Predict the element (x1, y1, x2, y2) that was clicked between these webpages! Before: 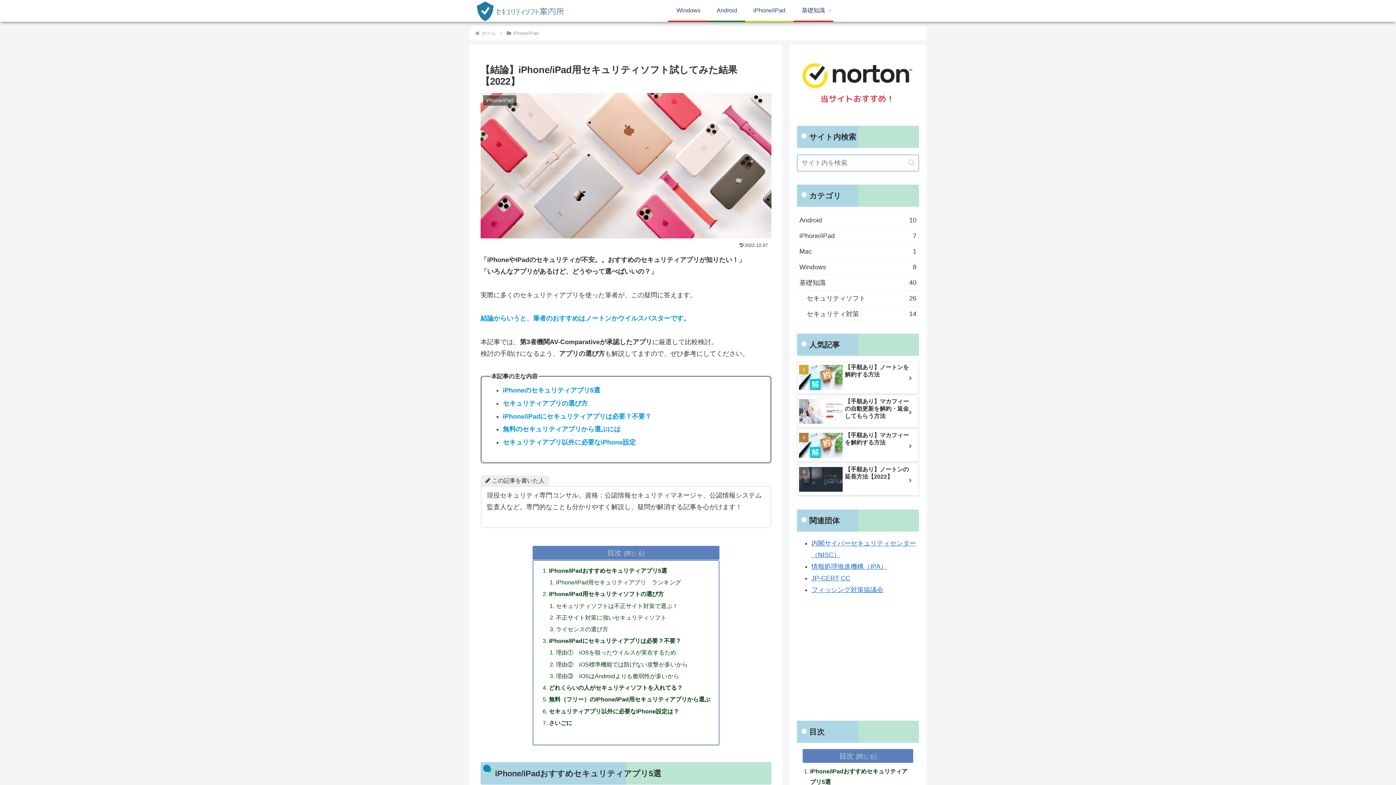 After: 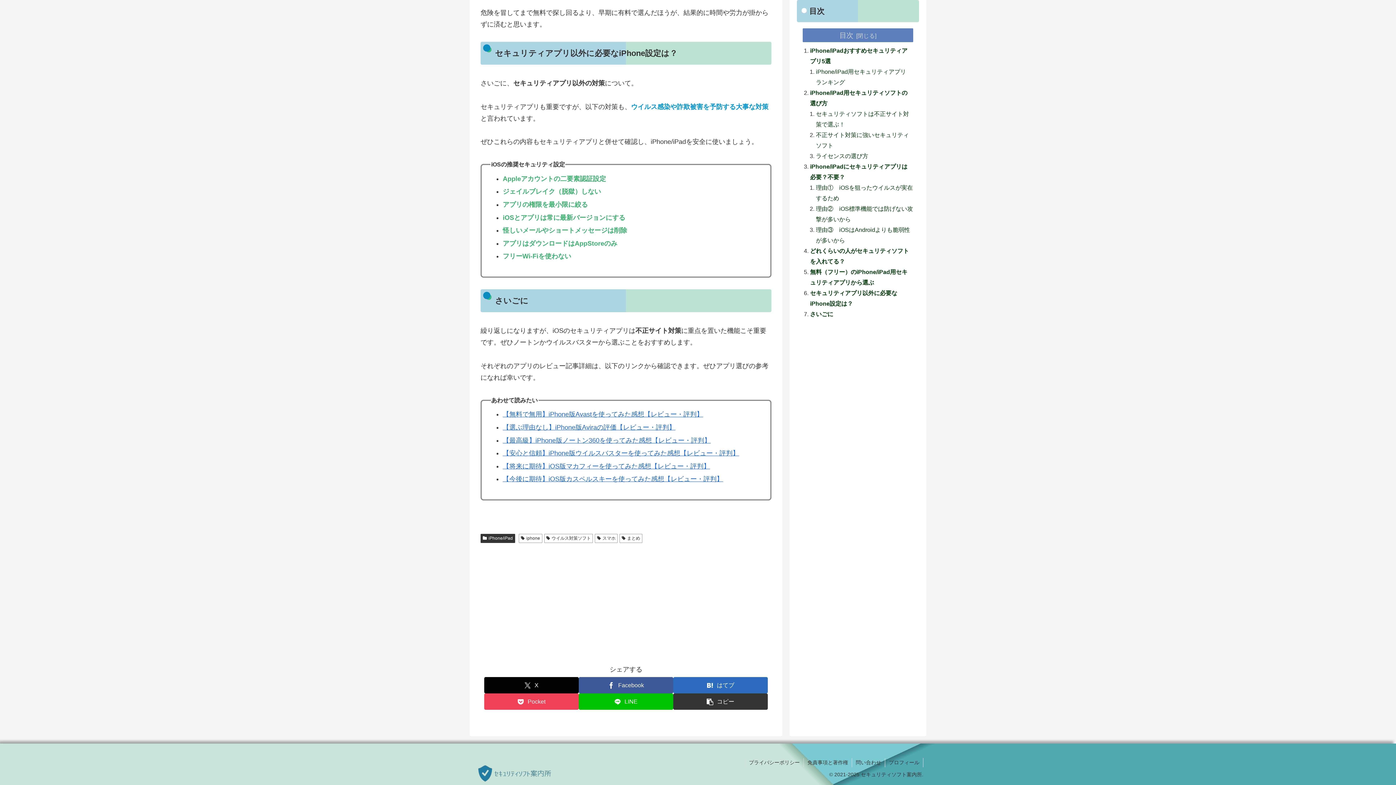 Action: label: セキュリティアプリ以外に必要なiPhone設定は？ bbox: (549, 708, 679, 714)